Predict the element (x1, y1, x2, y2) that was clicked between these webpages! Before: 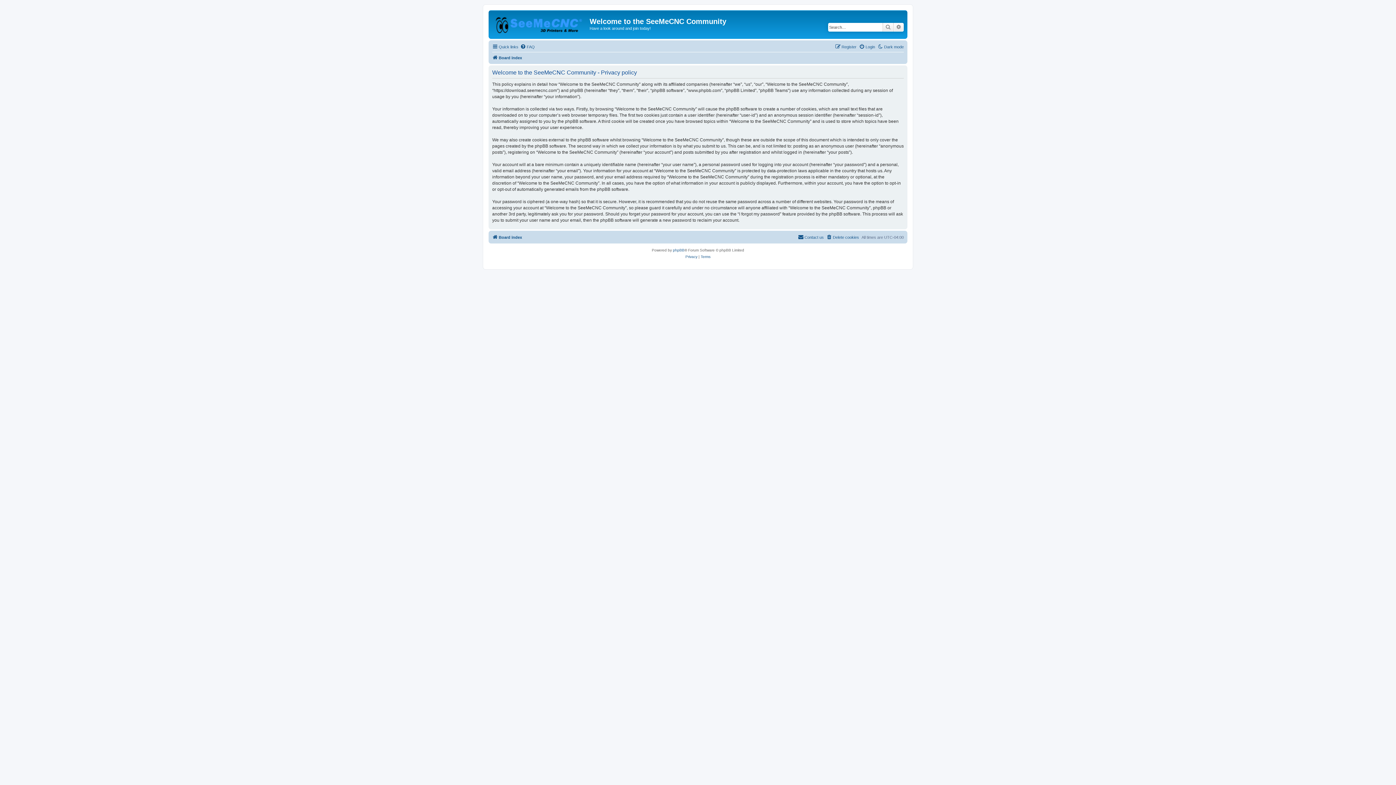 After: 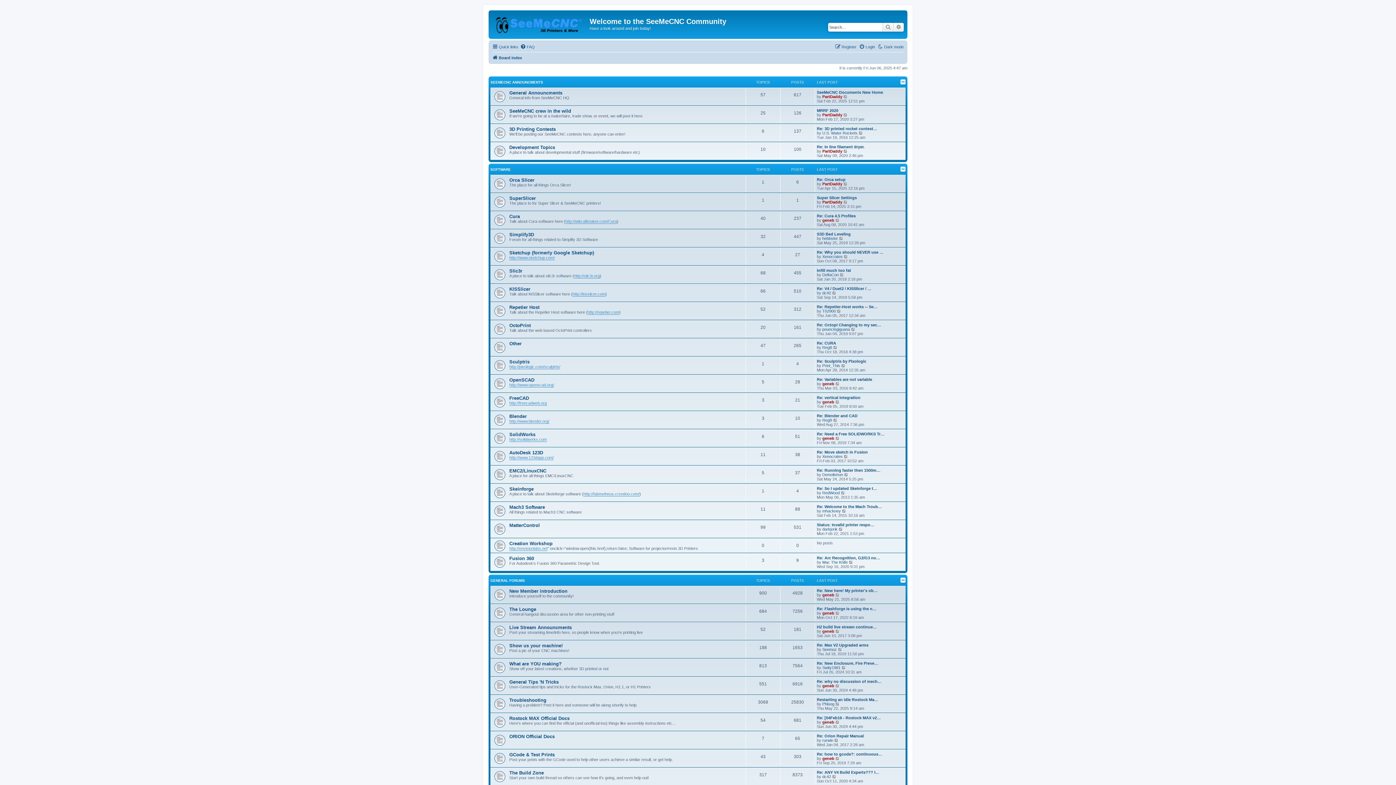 Action: bbox: (490, 12, 589, 35)